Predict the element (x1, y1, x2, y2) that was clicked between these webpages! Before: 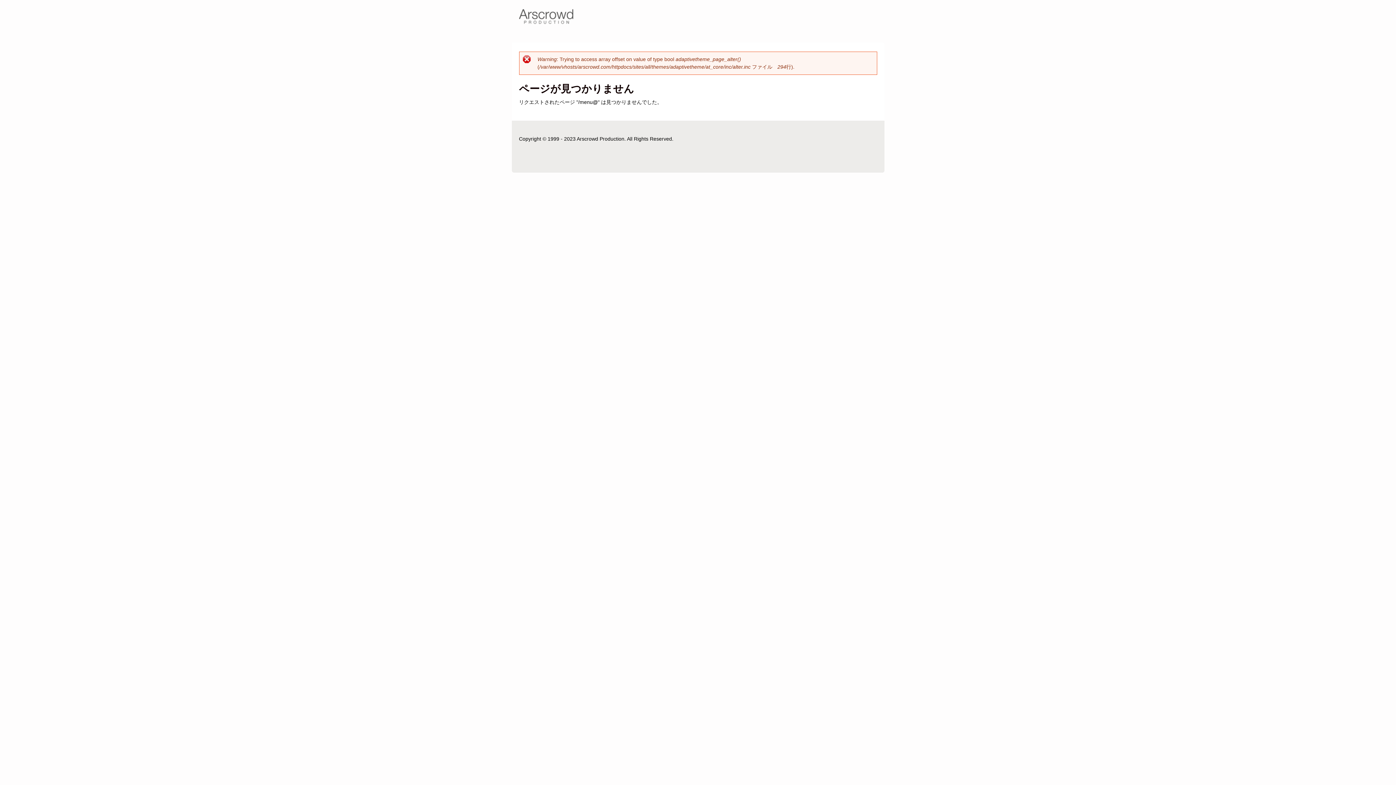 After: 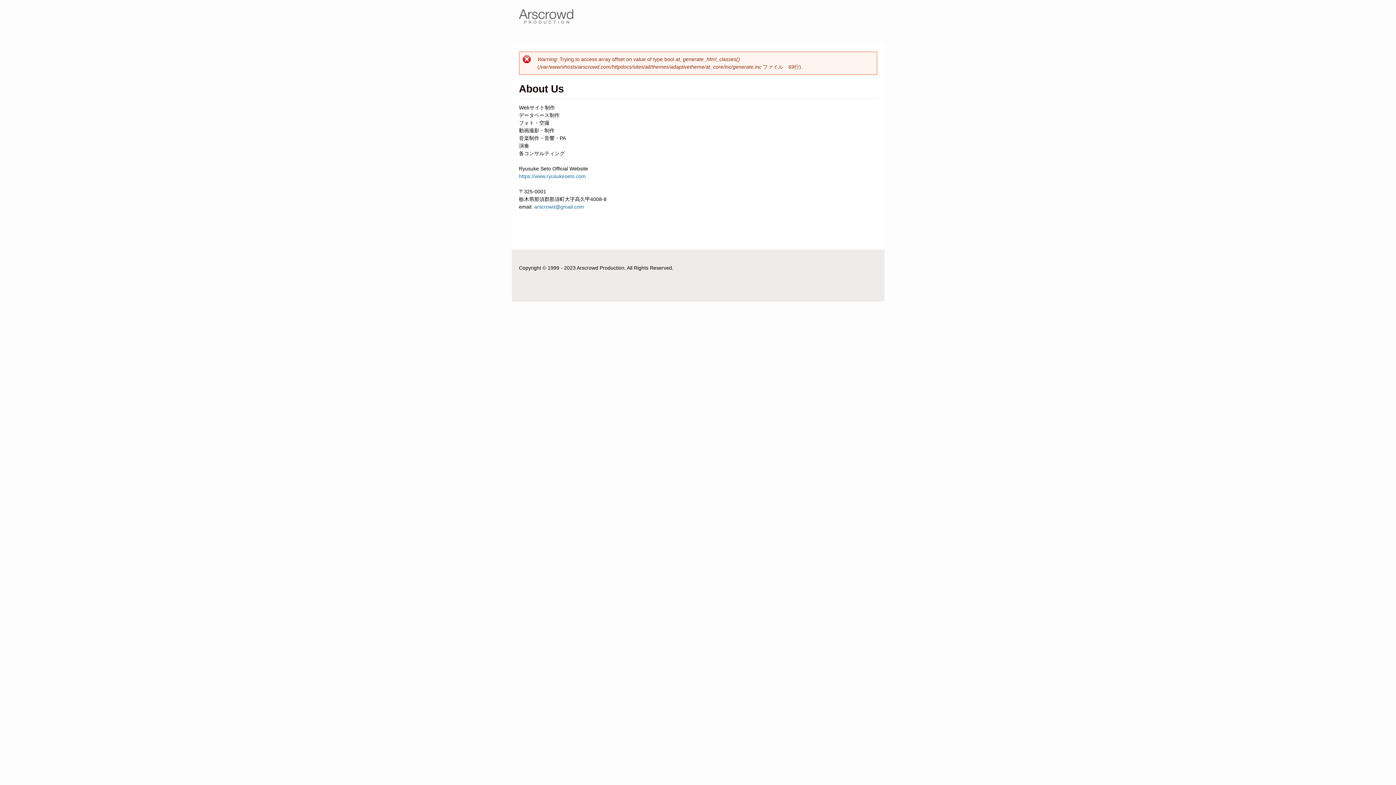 Action: bbox: (519, 21, 573, 26)